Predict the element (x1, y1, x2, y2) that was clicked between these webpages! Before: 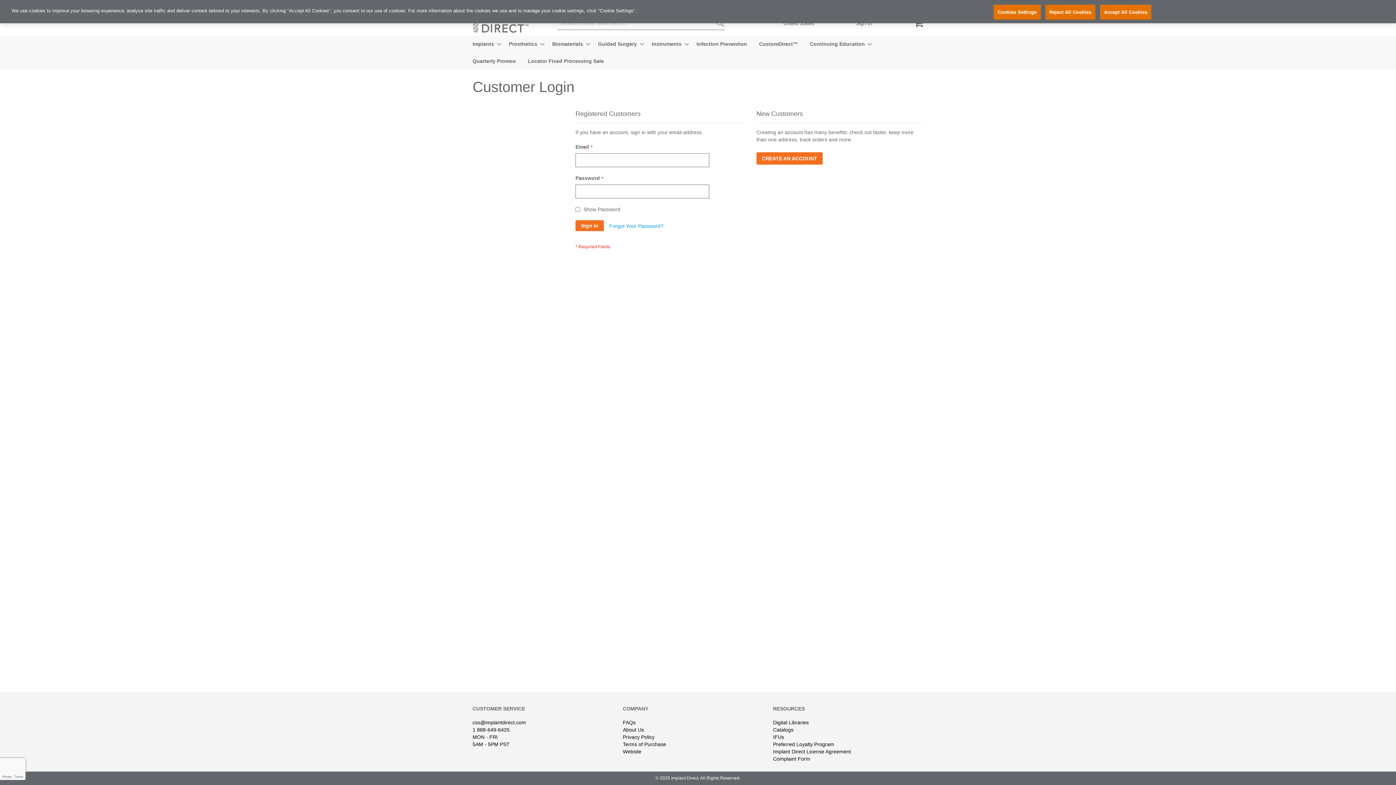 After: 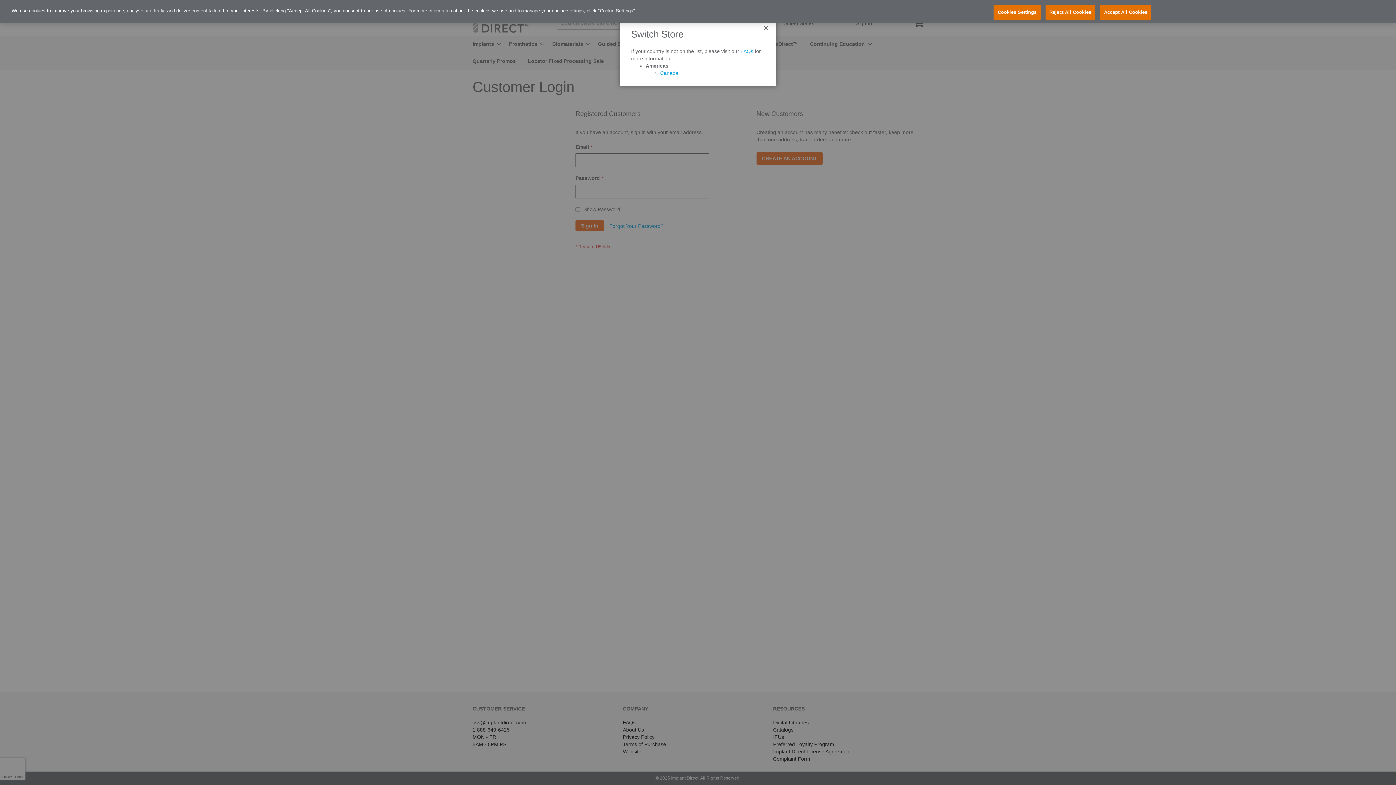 Action: label: United States bbox: (783, 20, 814, 26)